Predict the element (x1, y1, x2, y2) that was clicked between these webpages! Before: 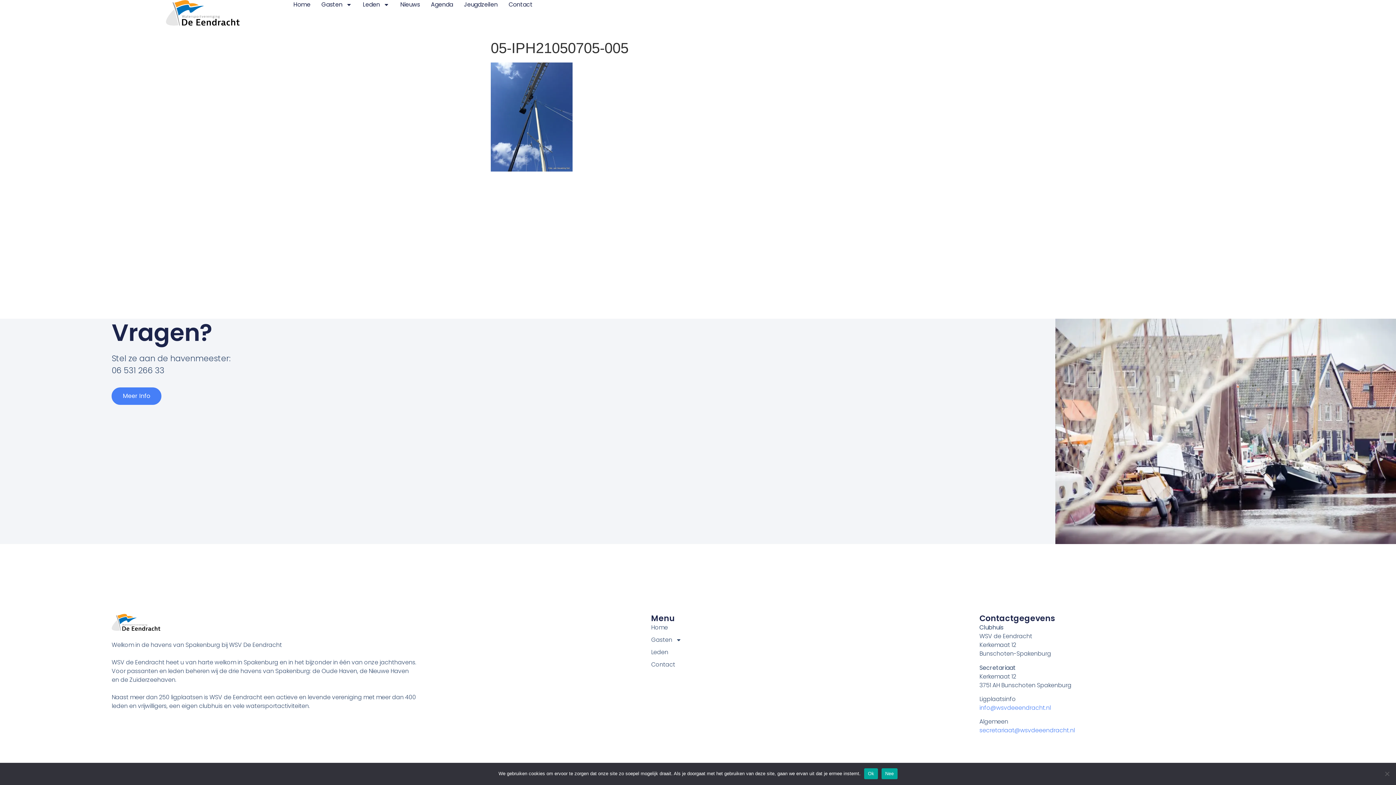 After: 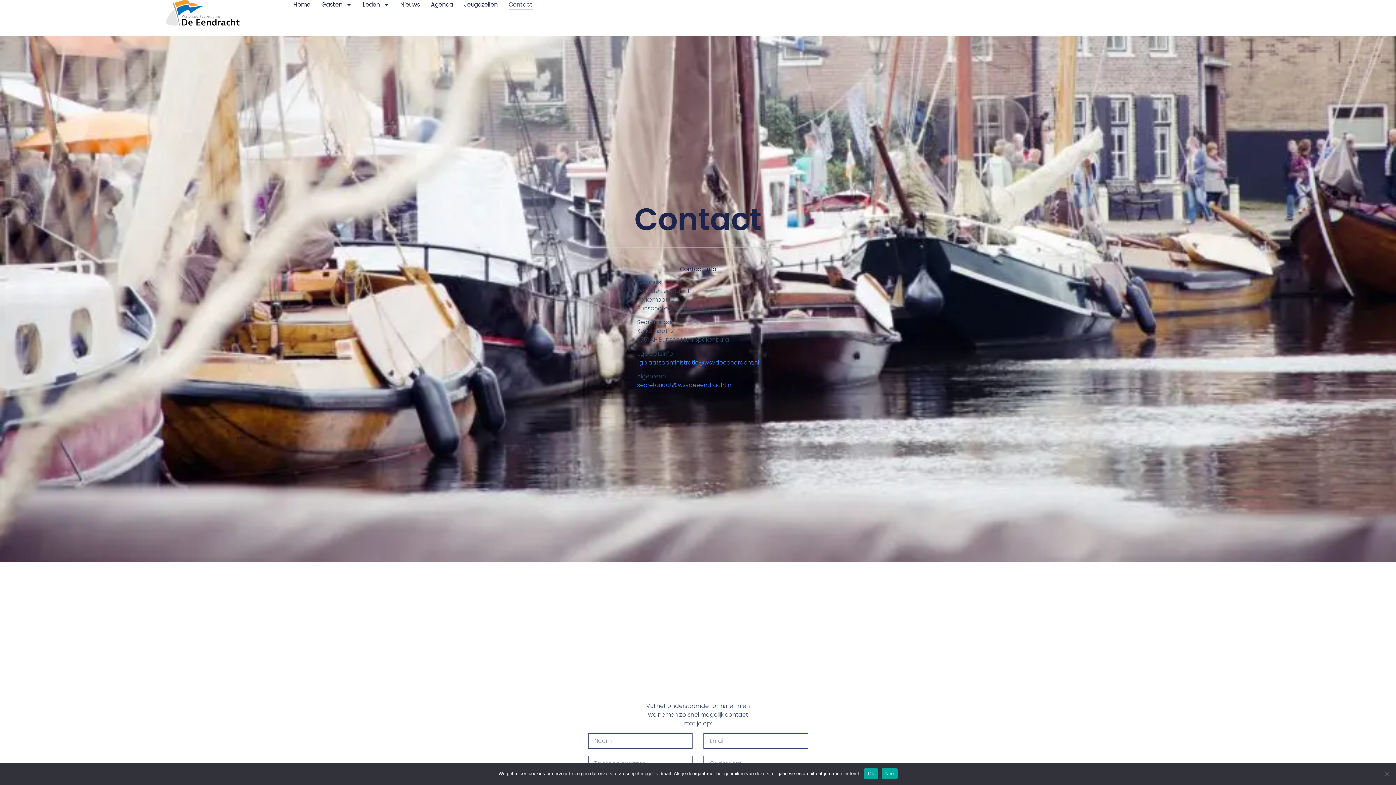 Action: label: Contact bbox: (508, 0, 532, 9)